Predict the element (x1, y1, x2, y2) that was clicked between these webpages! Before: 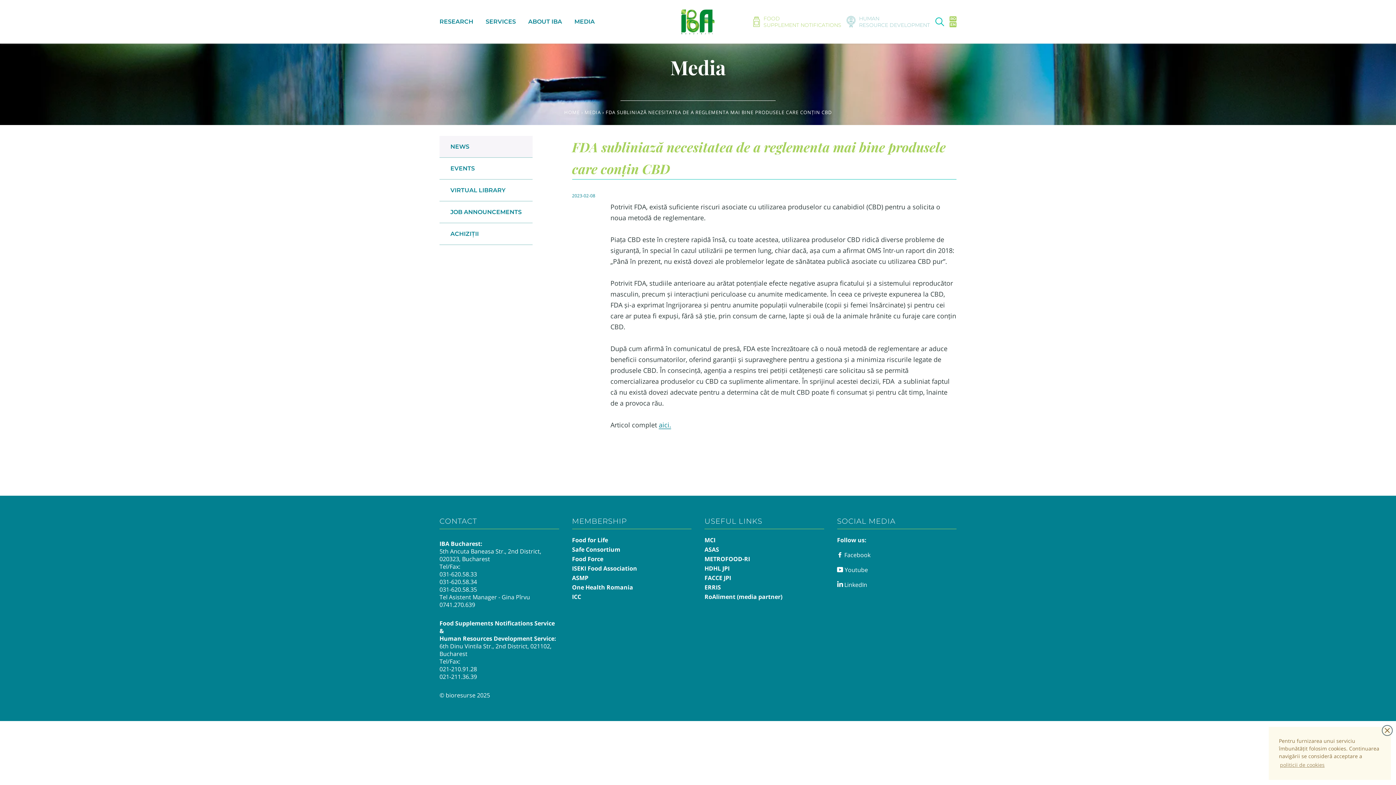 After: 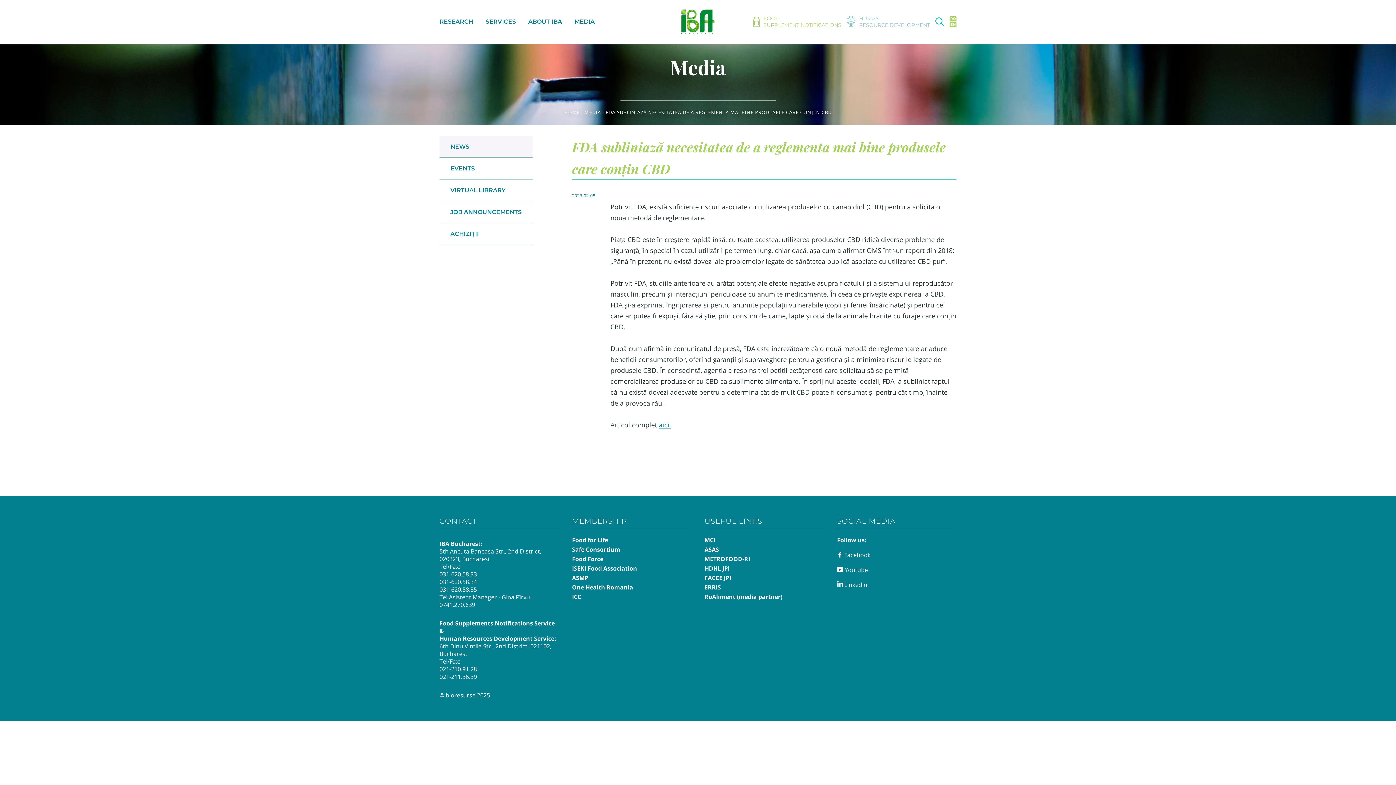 Action: bbox: (1382, 725, 1393, 736) label: dismiss cookie message